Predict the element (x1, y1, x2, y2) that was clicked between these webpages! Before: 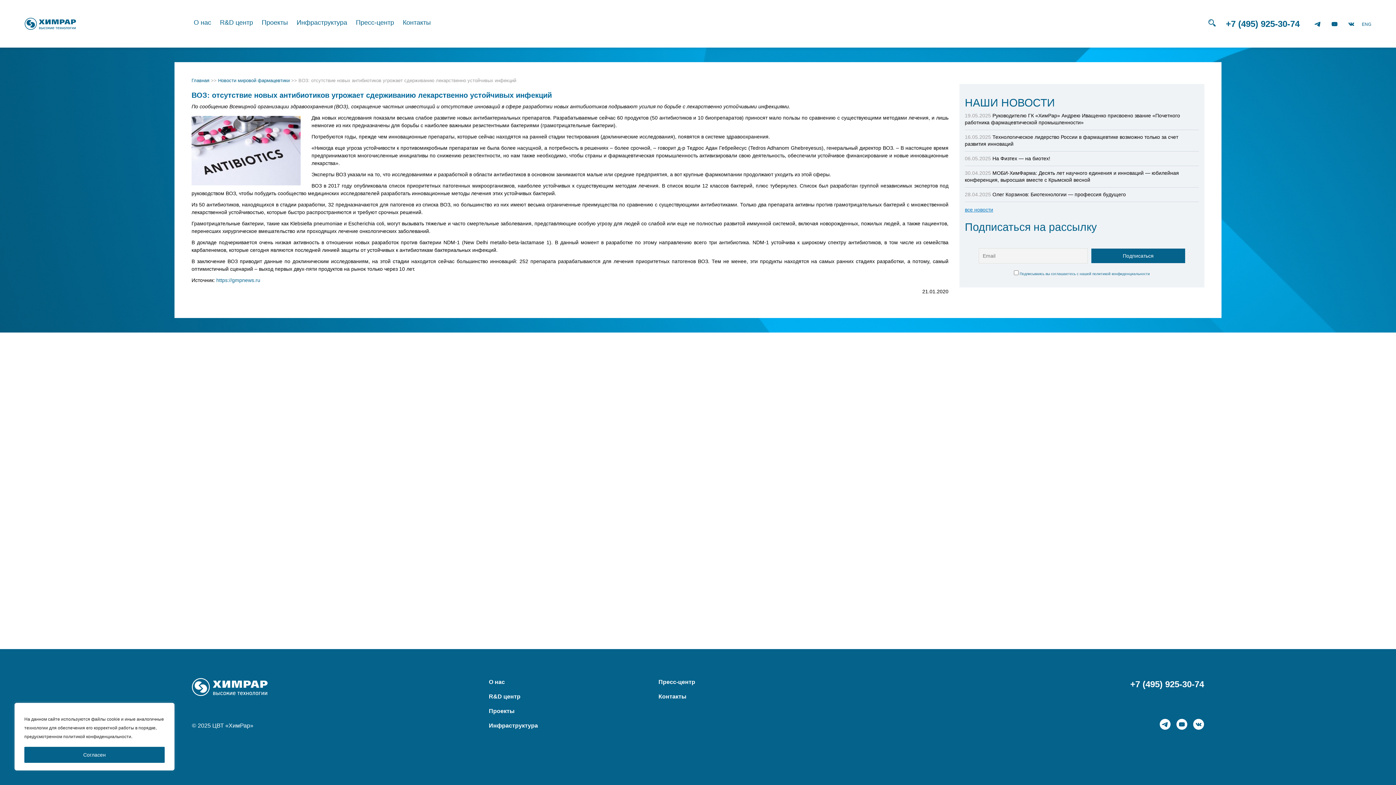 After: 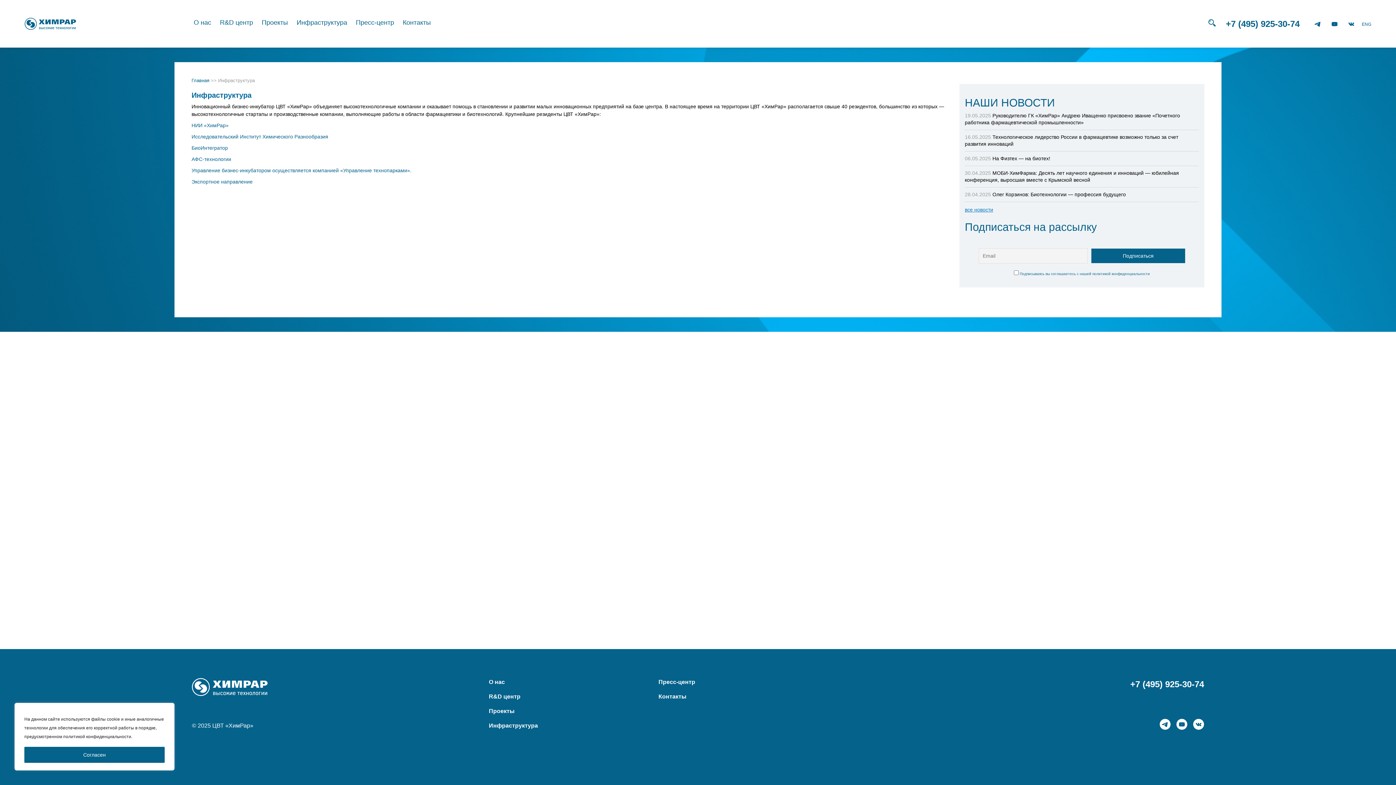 Action: bbox: (488, 722, 538, 729) label: Инфраструктура